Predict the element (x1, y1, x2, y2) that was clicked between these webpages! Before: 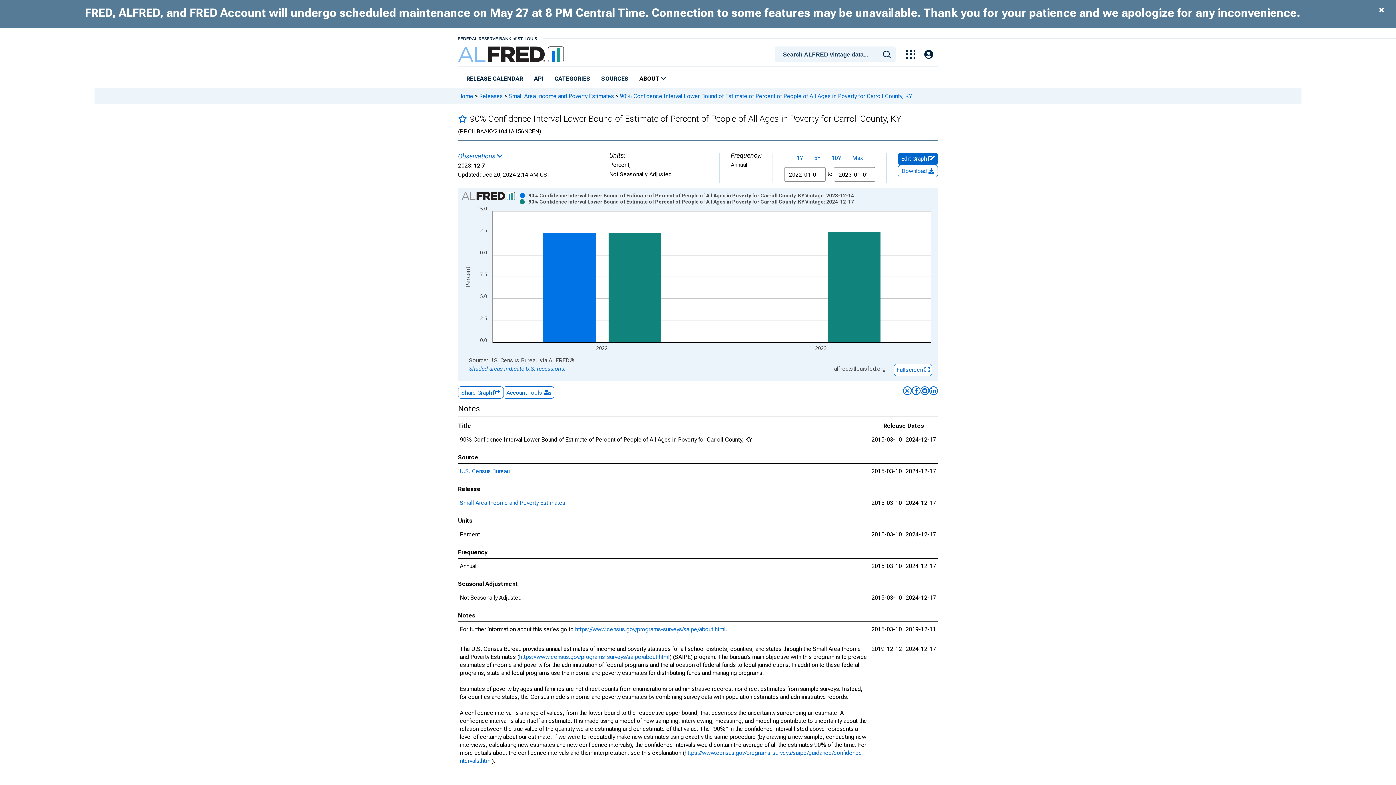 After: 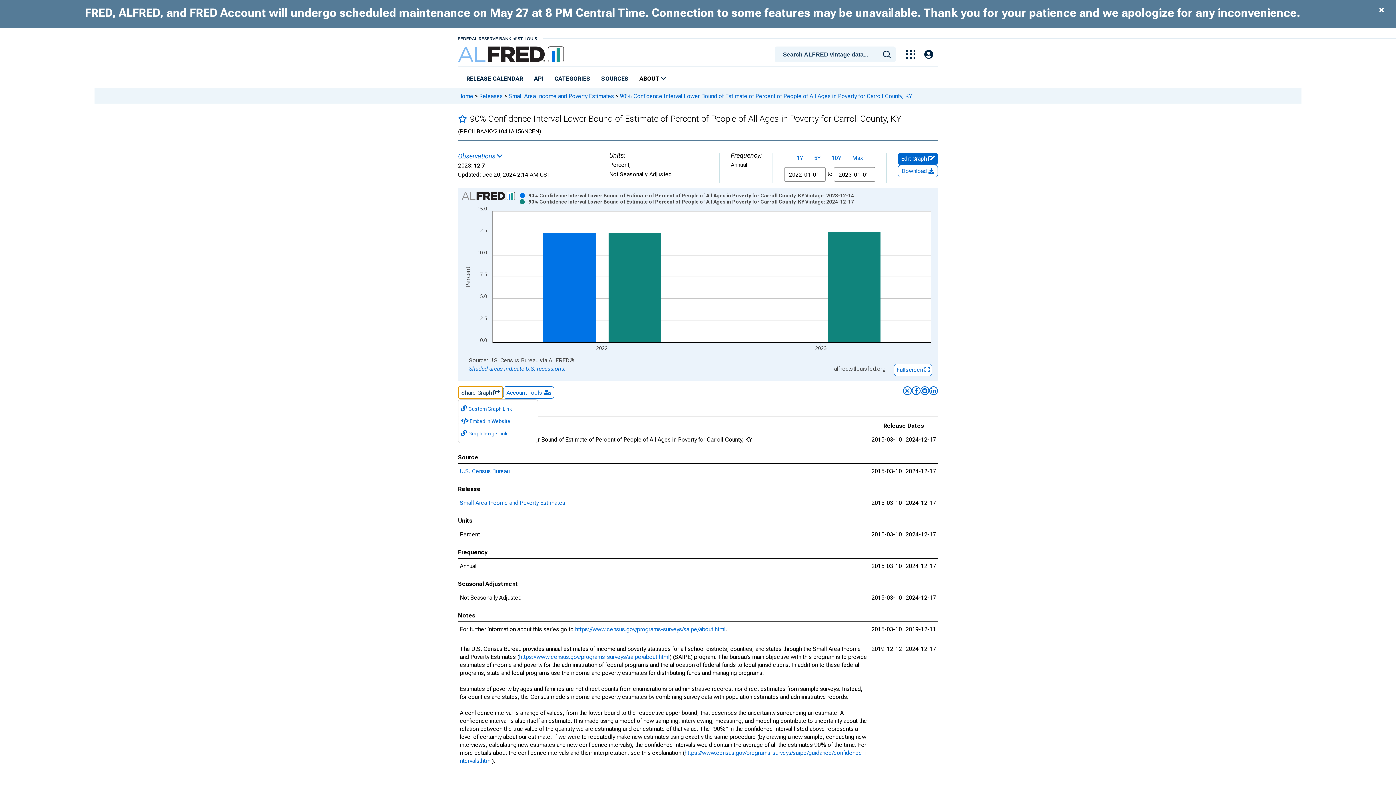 Action: bbox: (458, 386, 503, 398) label: Share Graph 